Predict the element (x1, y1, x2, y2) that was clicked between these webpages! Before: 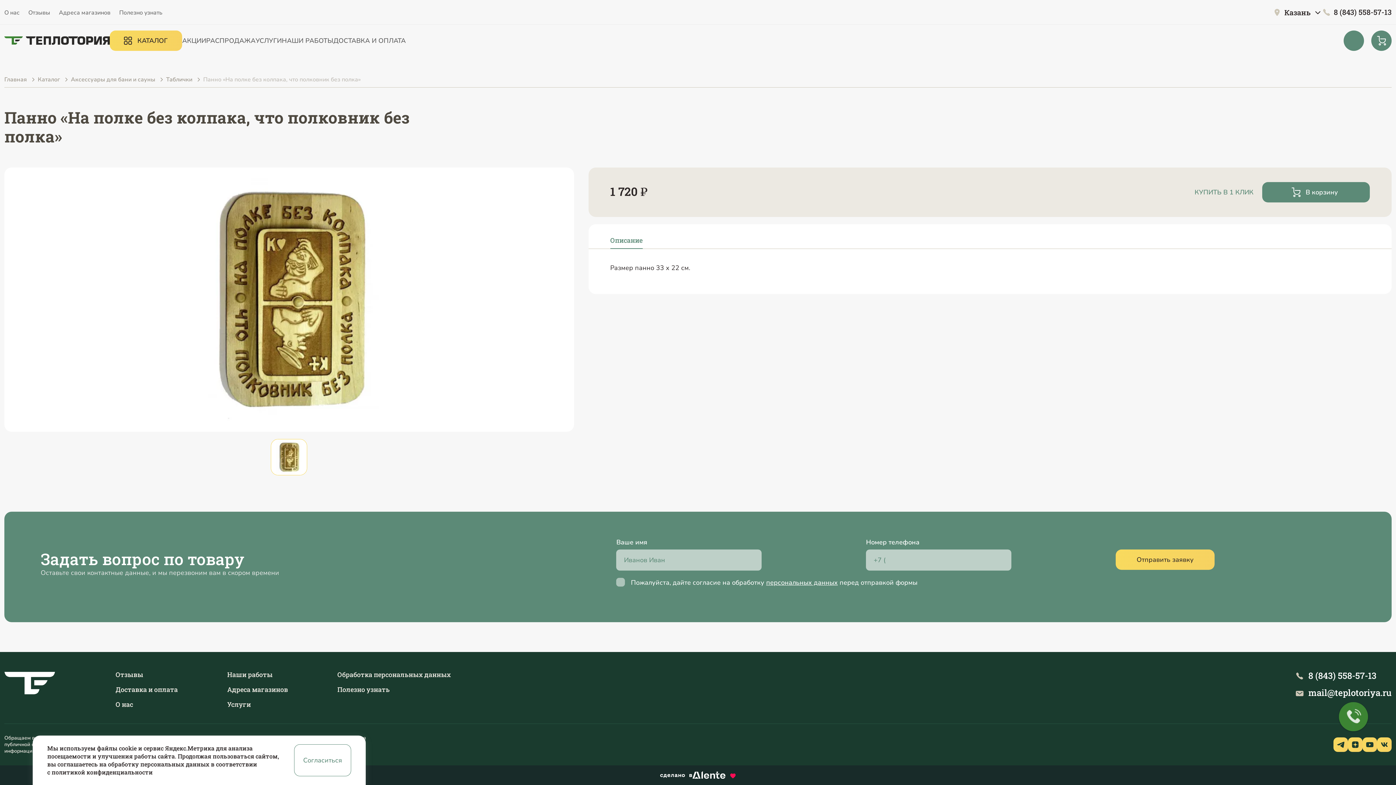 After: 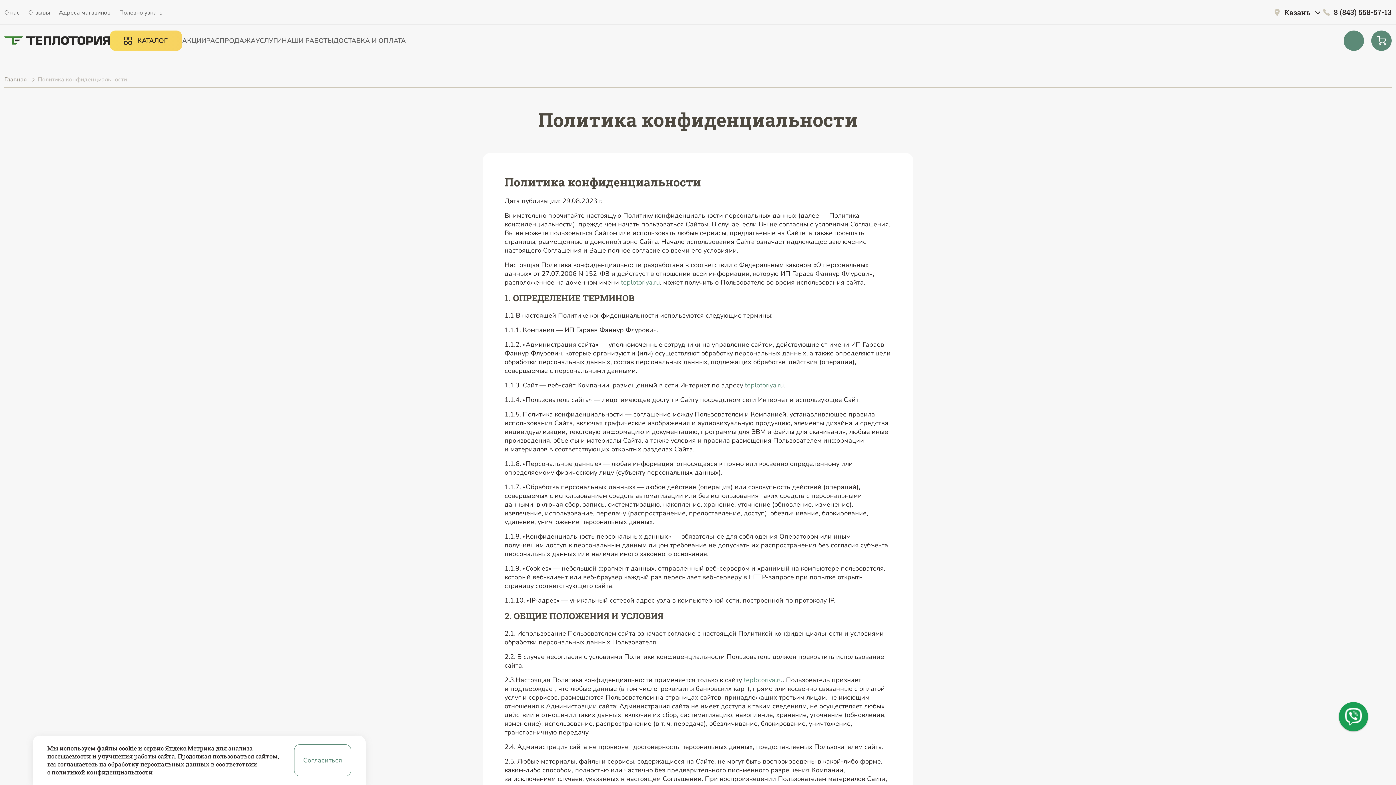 Action: label: персональных данных bbox: (766, 578, 837, 587)